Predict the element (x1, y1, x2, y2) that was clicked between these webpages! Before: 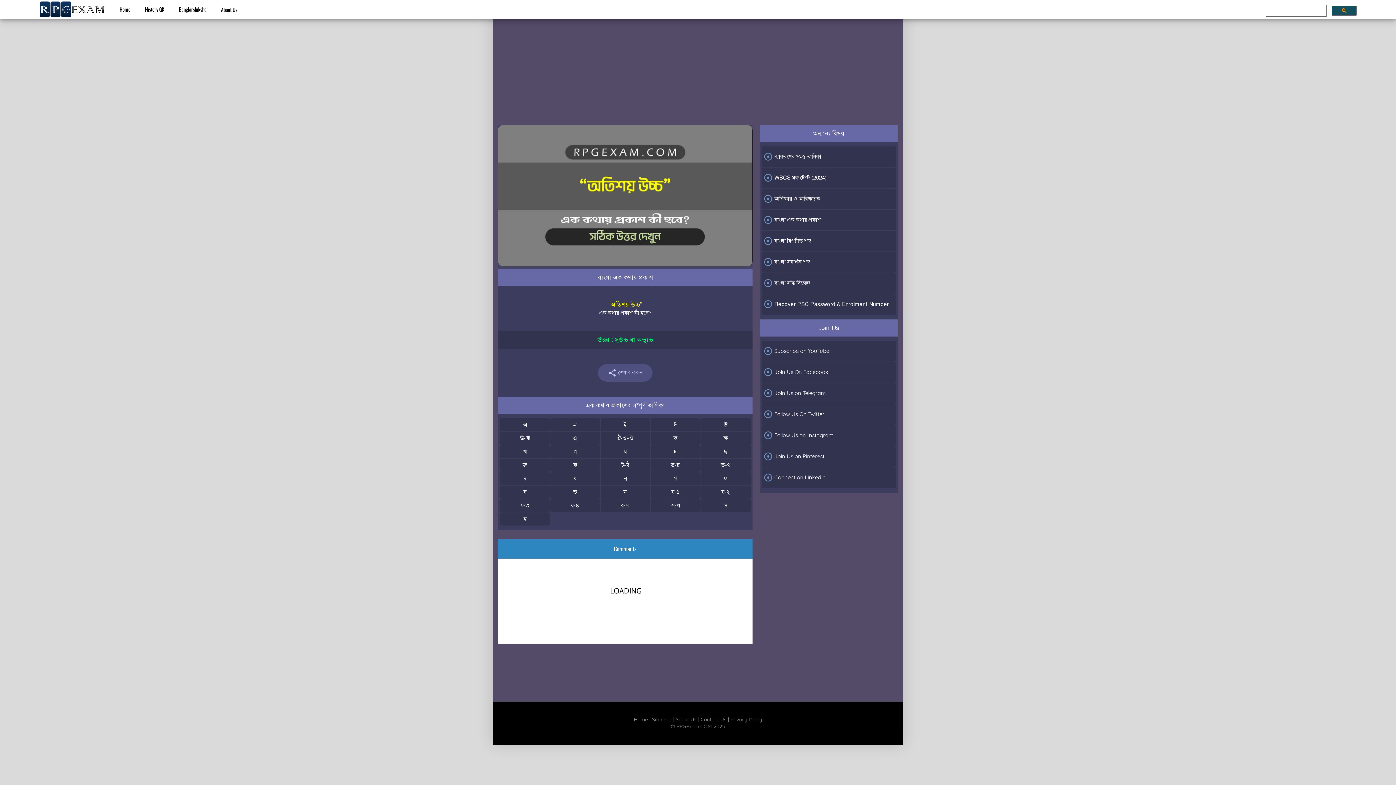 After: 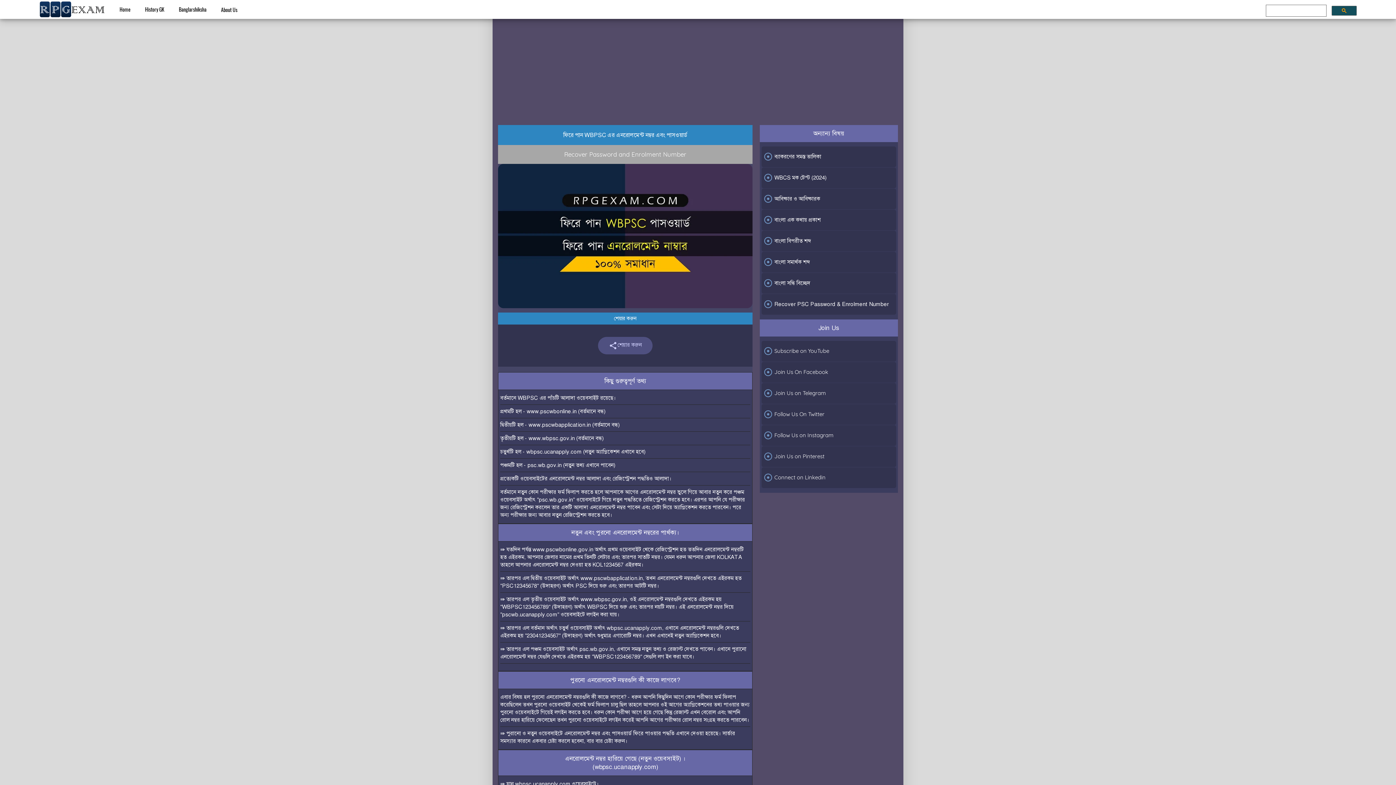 Action: bbox: (761, 294, 896, 314) label:  Recover PSC Password & Enrolment Number